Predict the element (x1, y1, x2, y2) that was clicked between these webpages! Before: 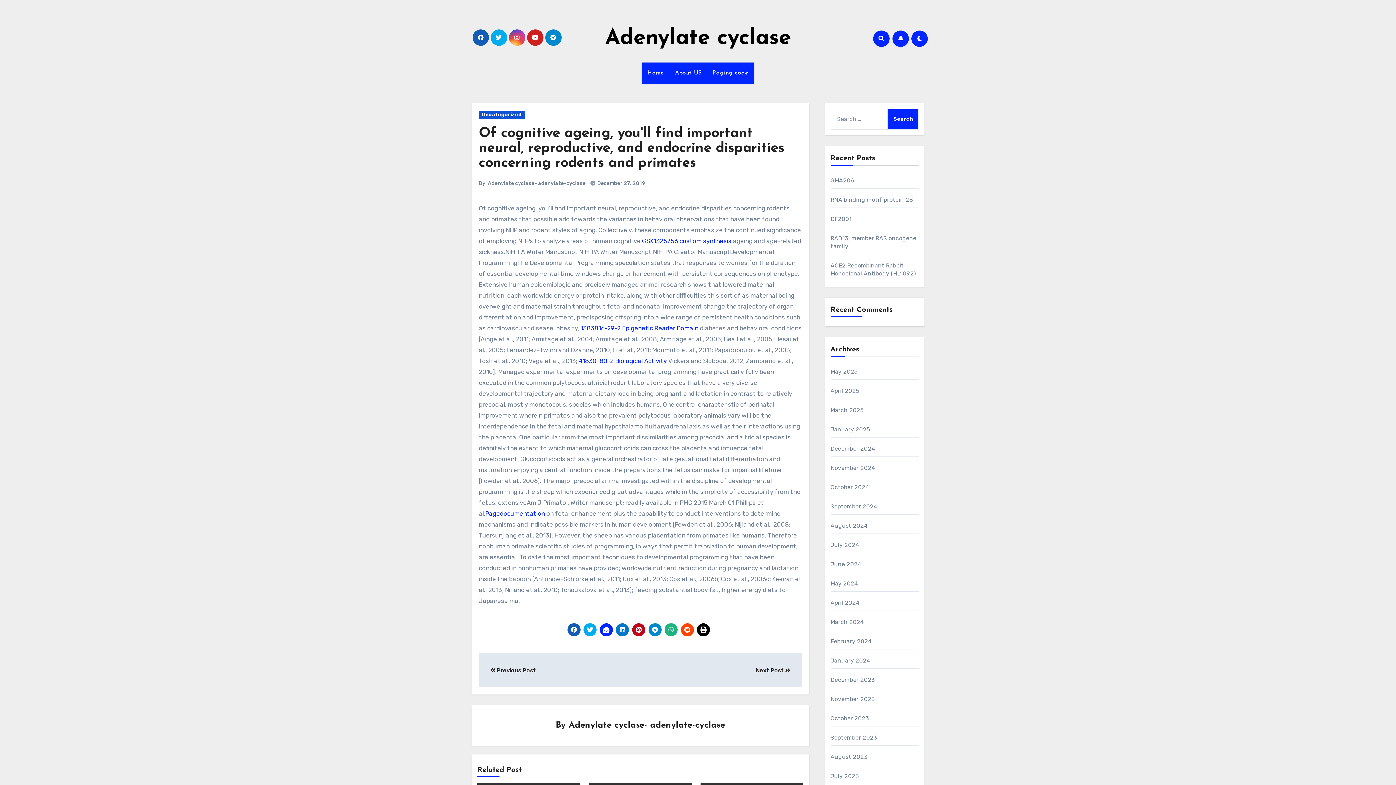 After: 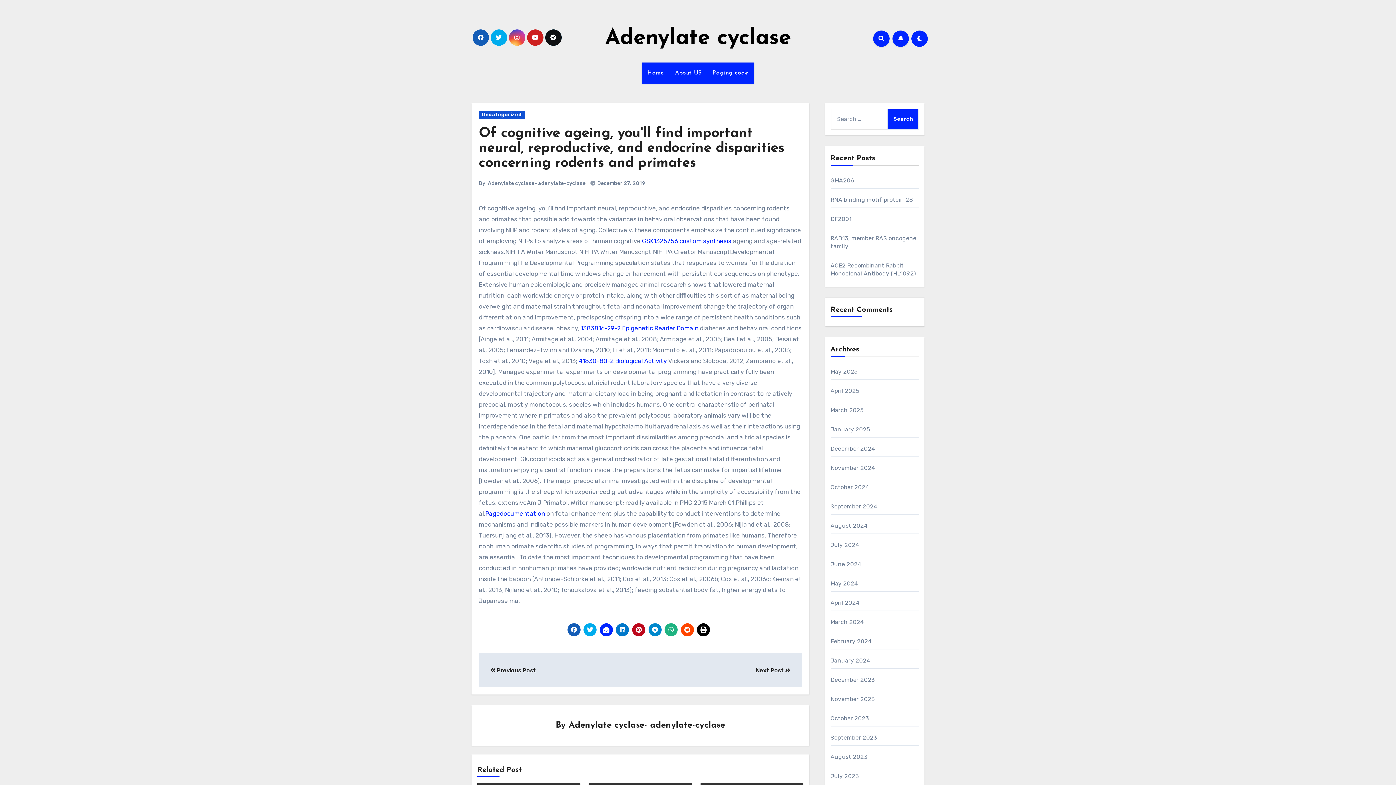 Action: bbox: (545, 29, 561, 45)